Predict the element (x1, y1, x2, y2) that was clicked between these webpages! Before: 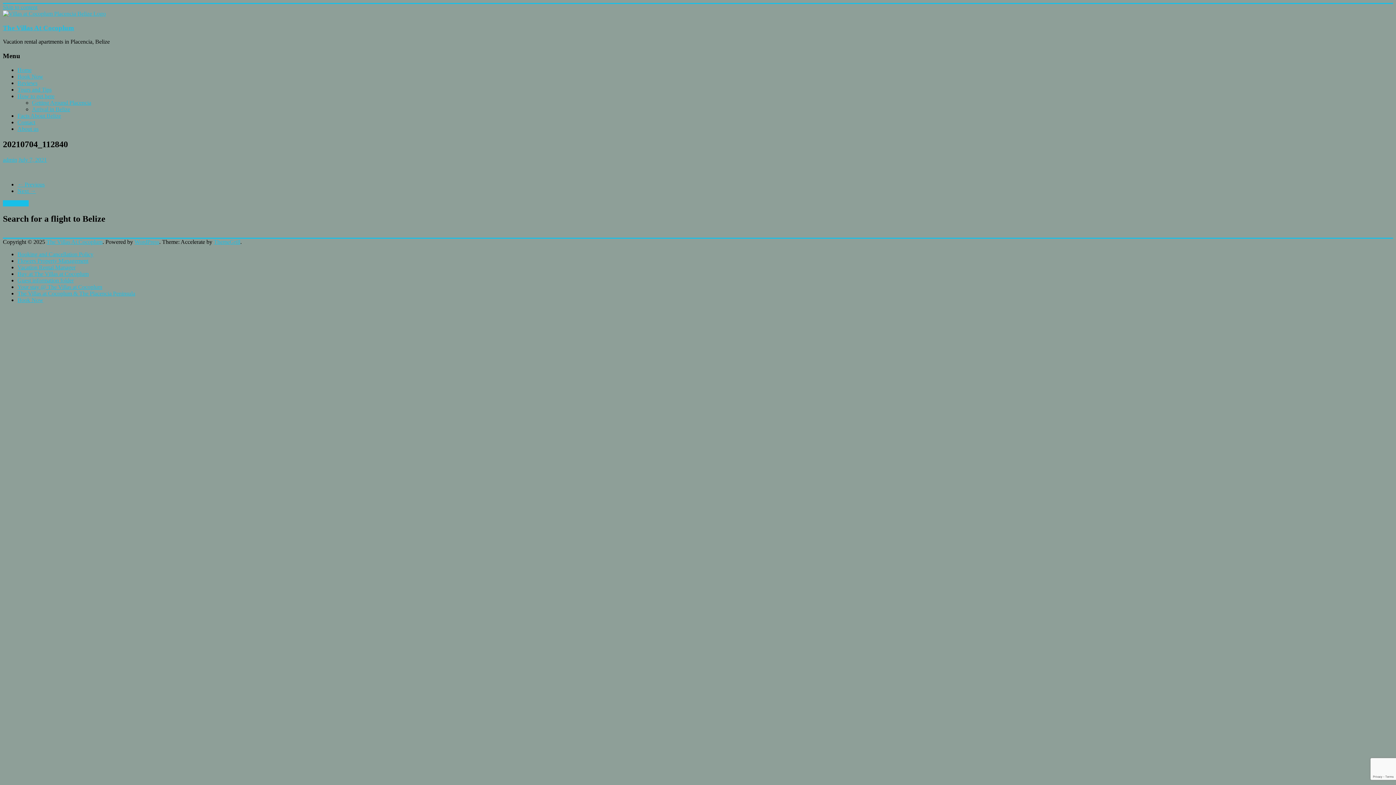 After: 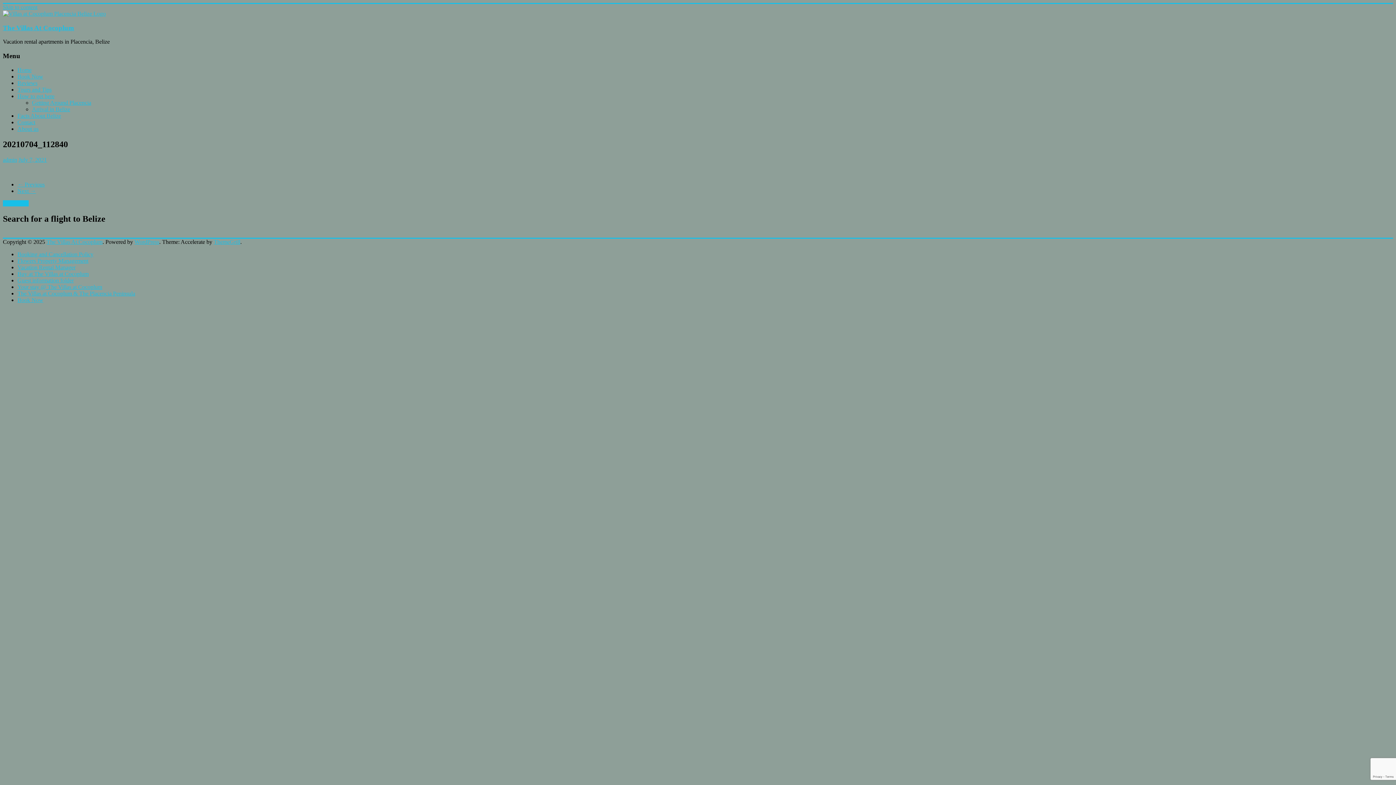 Action: label: ← Previous bbox: (17, 181, 44, 187)